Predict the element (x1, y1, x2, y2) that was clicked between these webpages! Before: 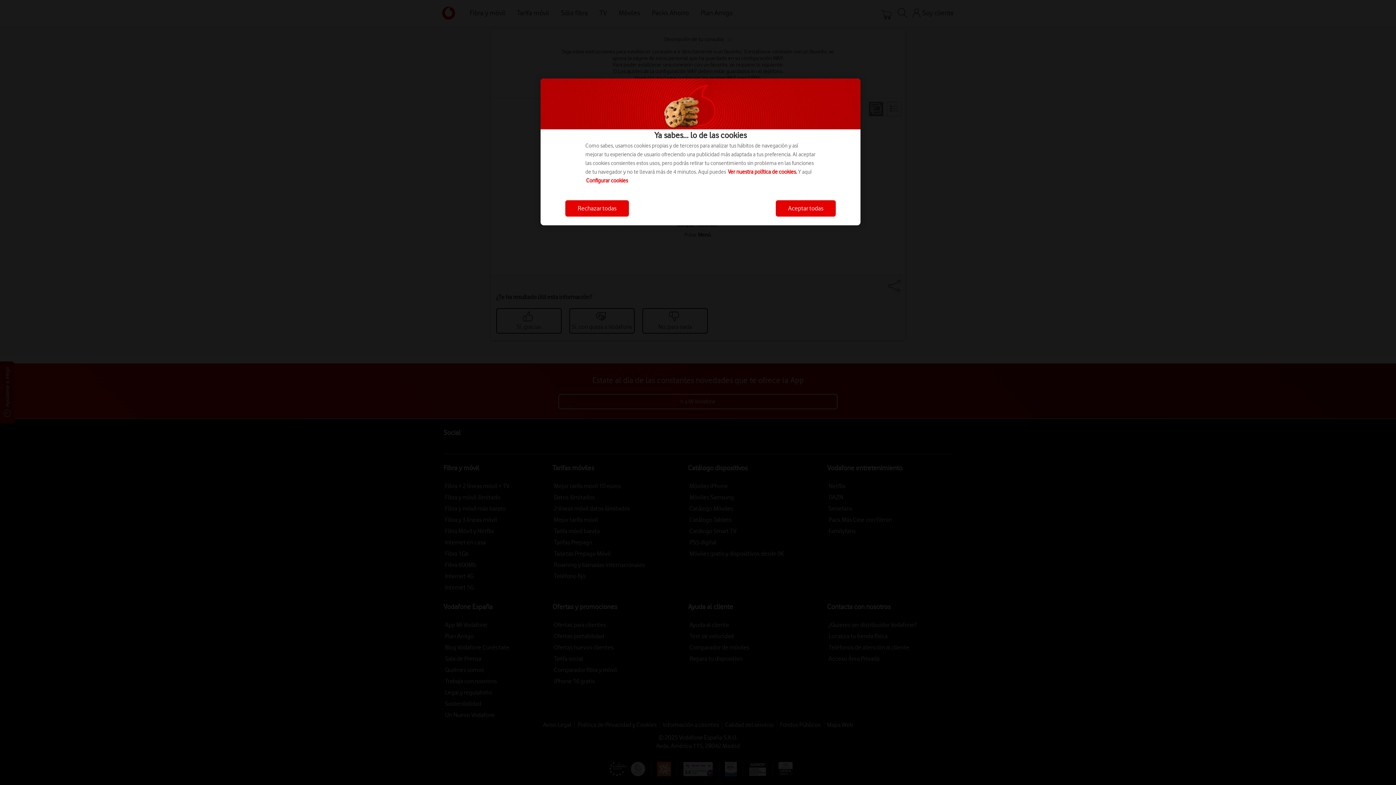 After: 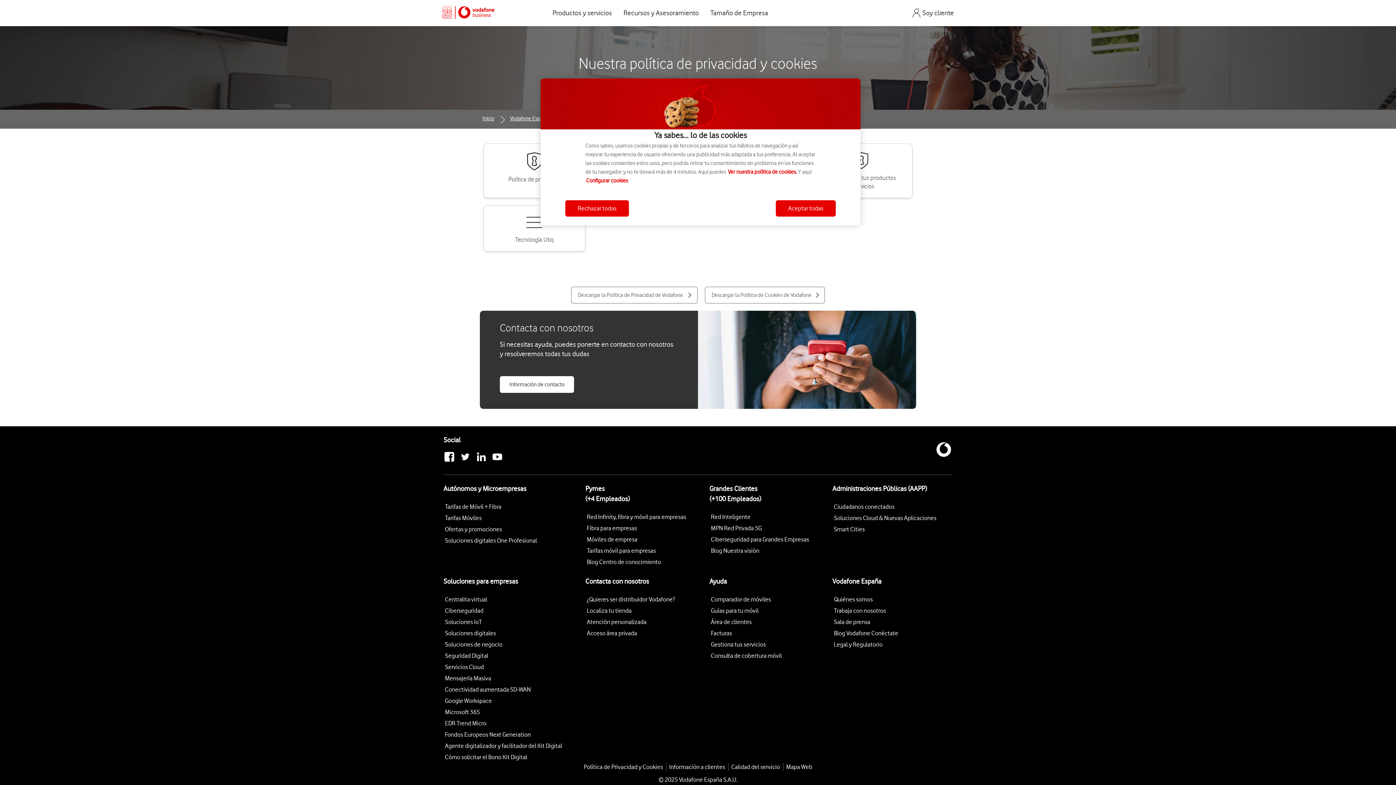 Action: bbox: (728, 168, 797, 175) label: Ver nuestra política de cookies.